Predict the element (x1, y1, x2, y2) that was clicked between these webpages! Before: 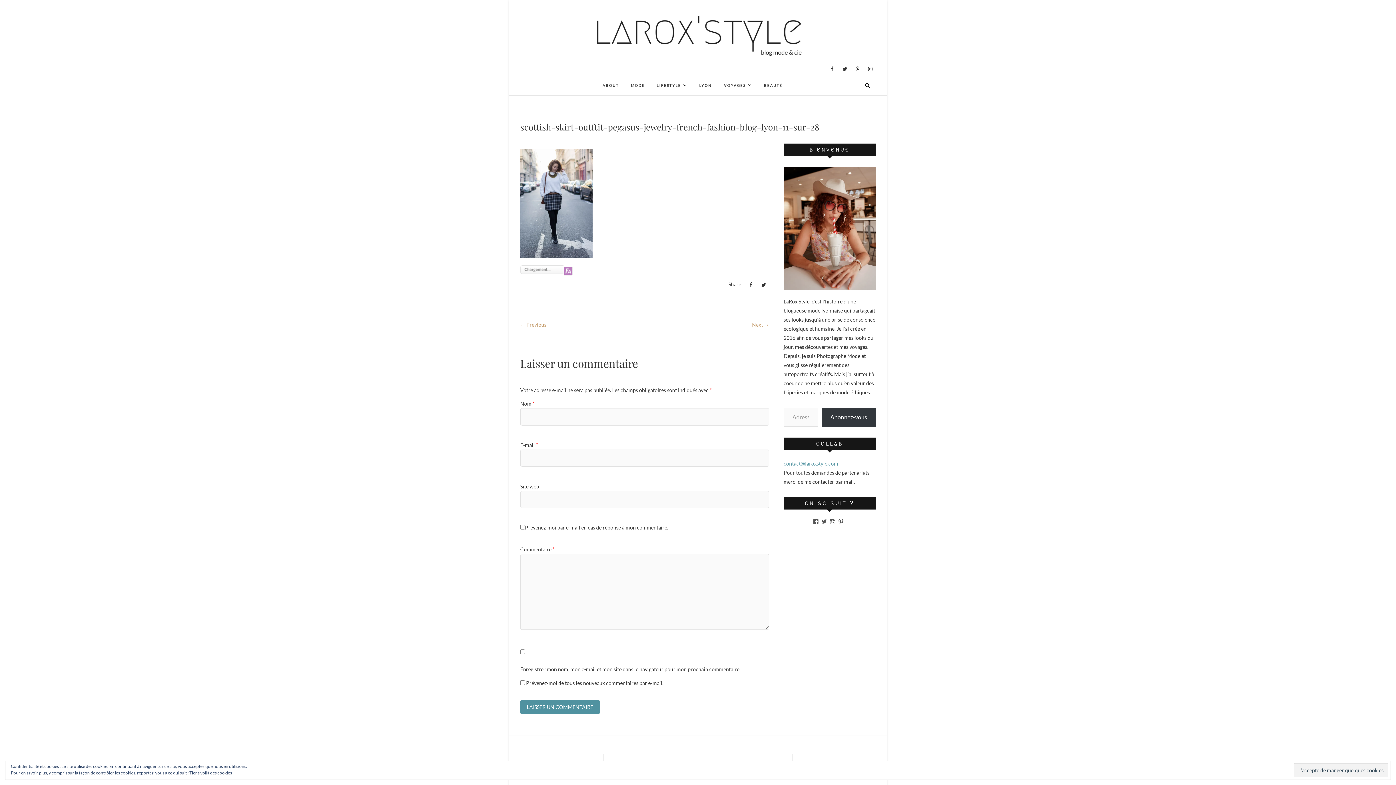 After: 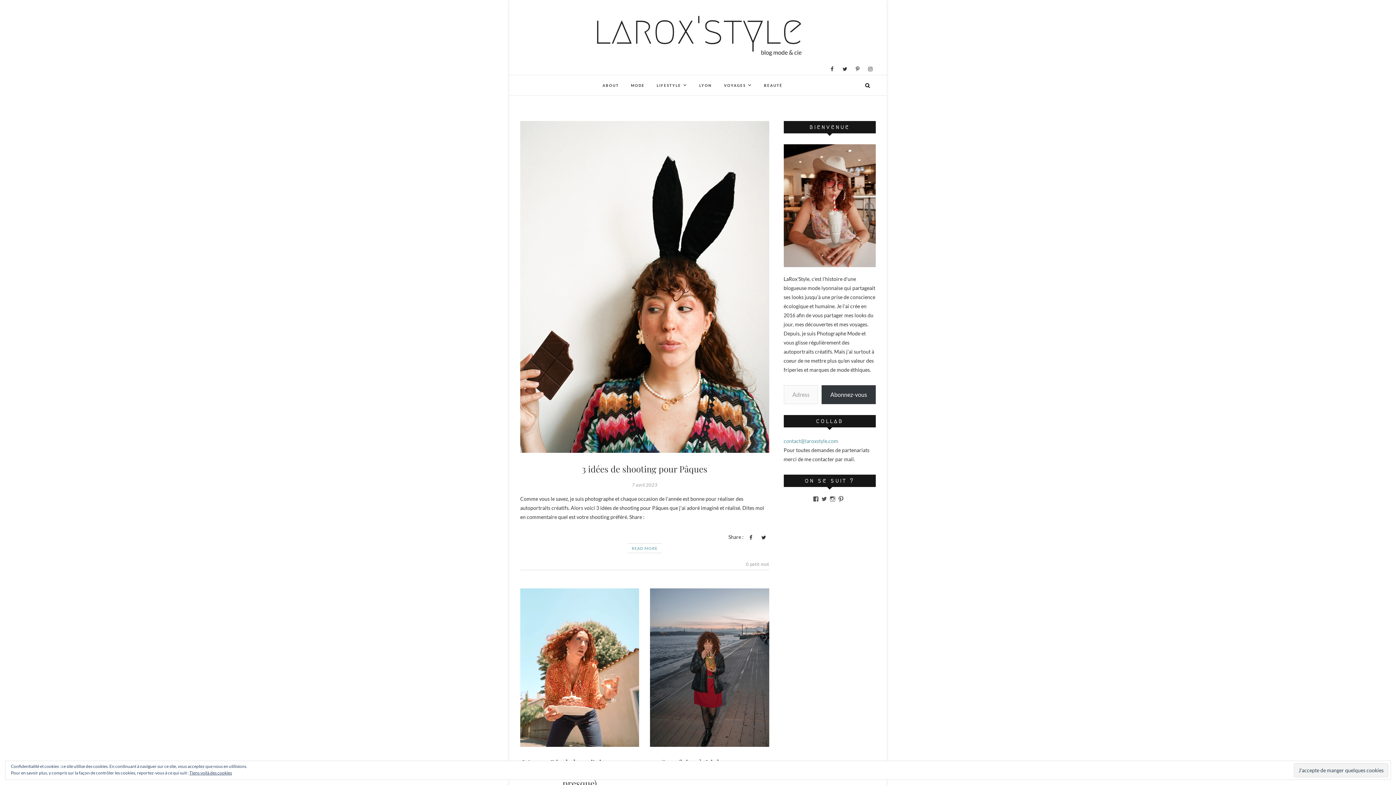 Action: bbox: (520, 74, 563, 86) label: LaRoxStyle